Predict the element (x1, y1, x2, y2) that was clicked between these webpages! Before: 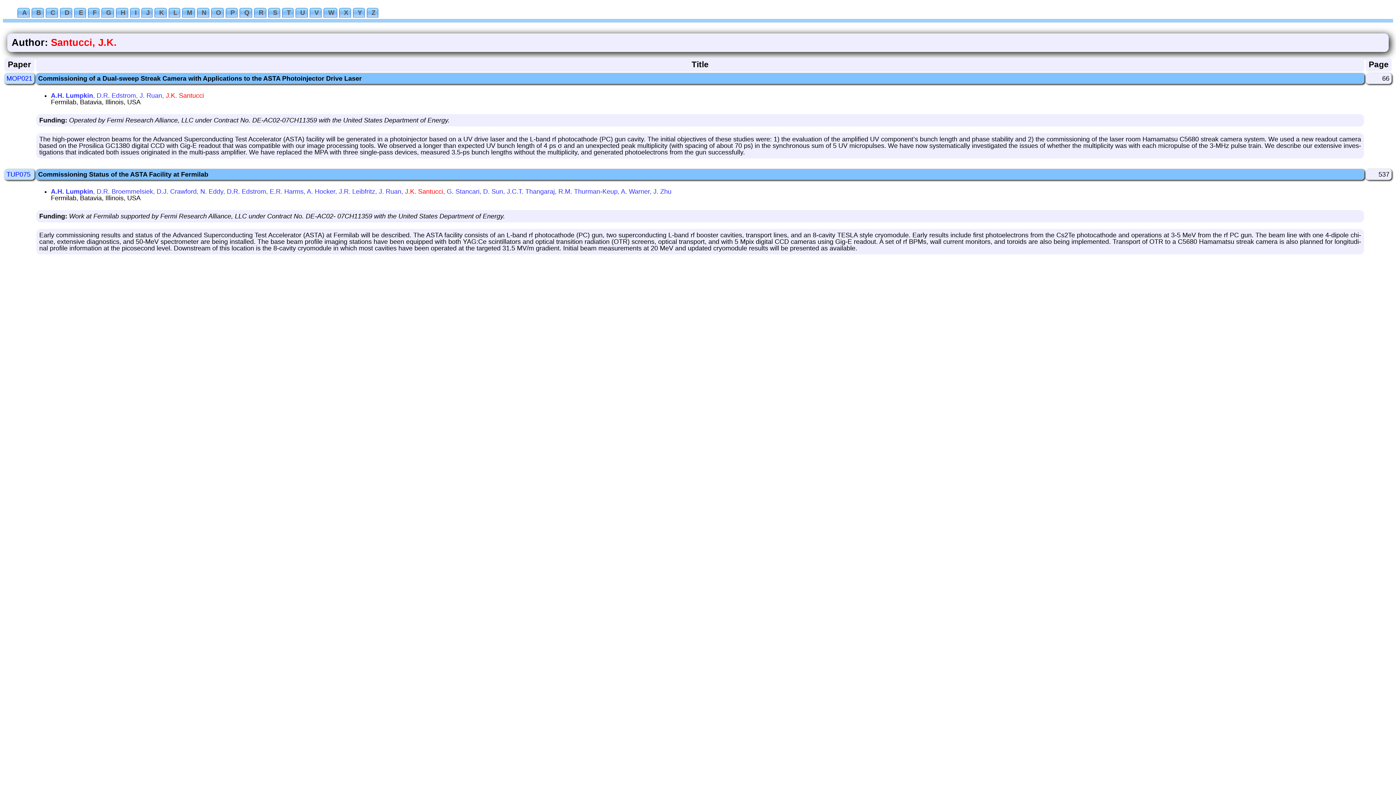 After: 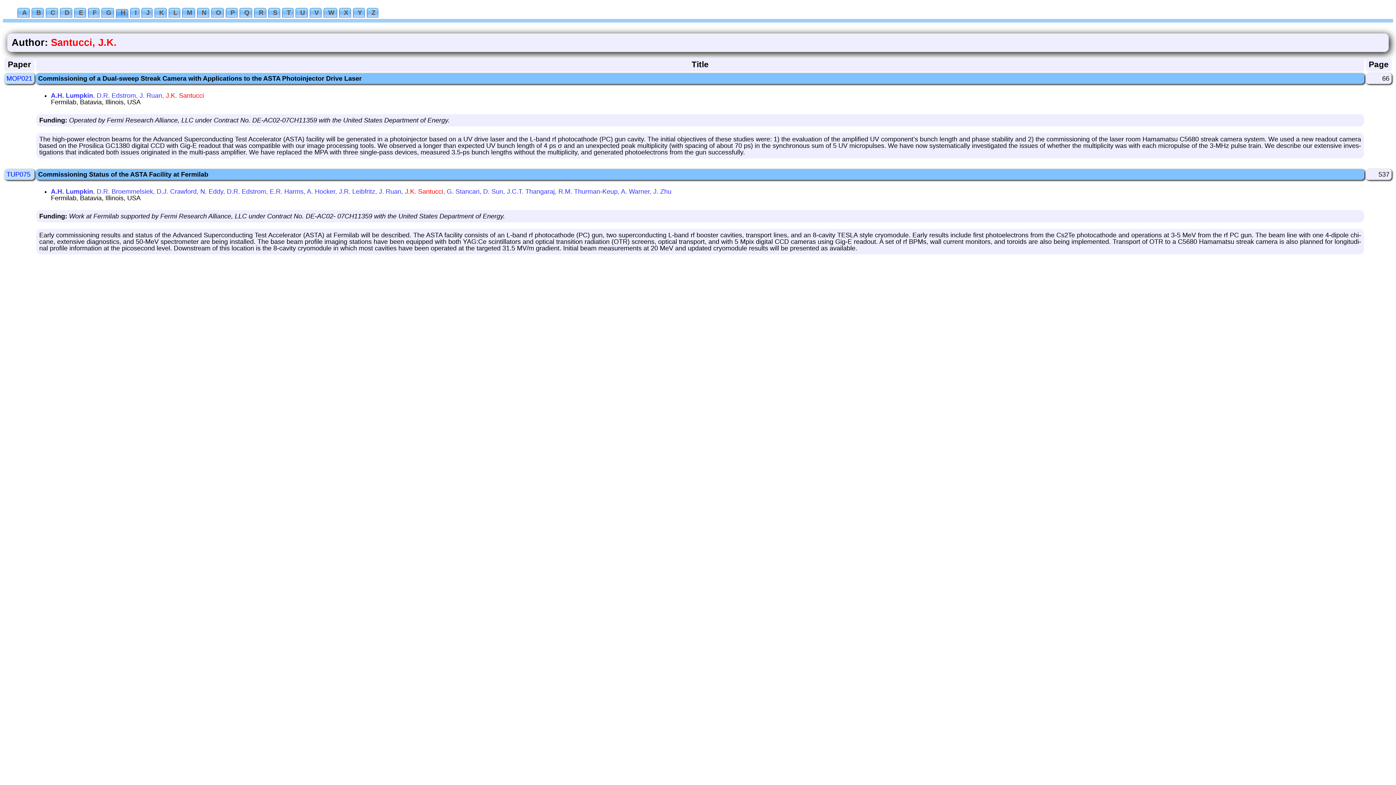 Action: label: H bbox: (116, 7, 128, 18)